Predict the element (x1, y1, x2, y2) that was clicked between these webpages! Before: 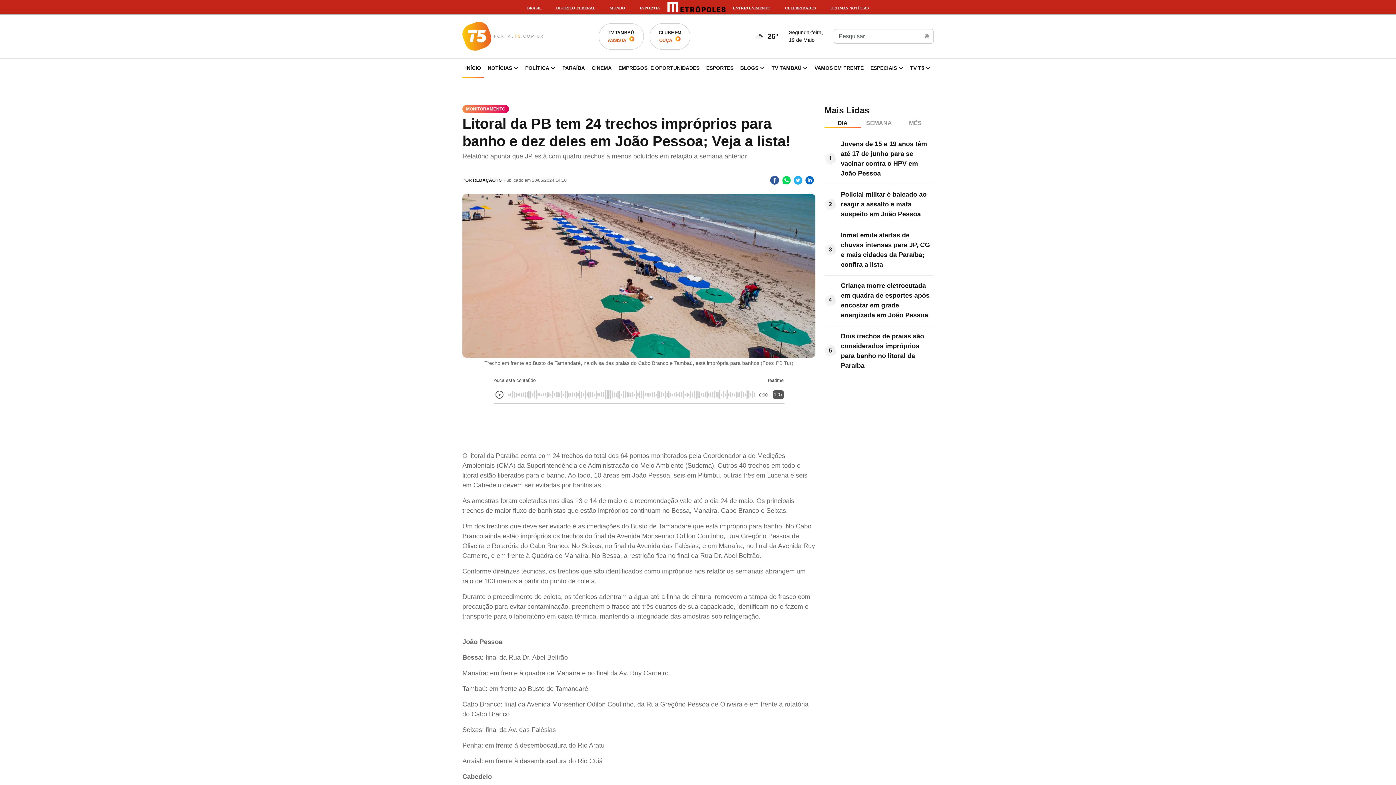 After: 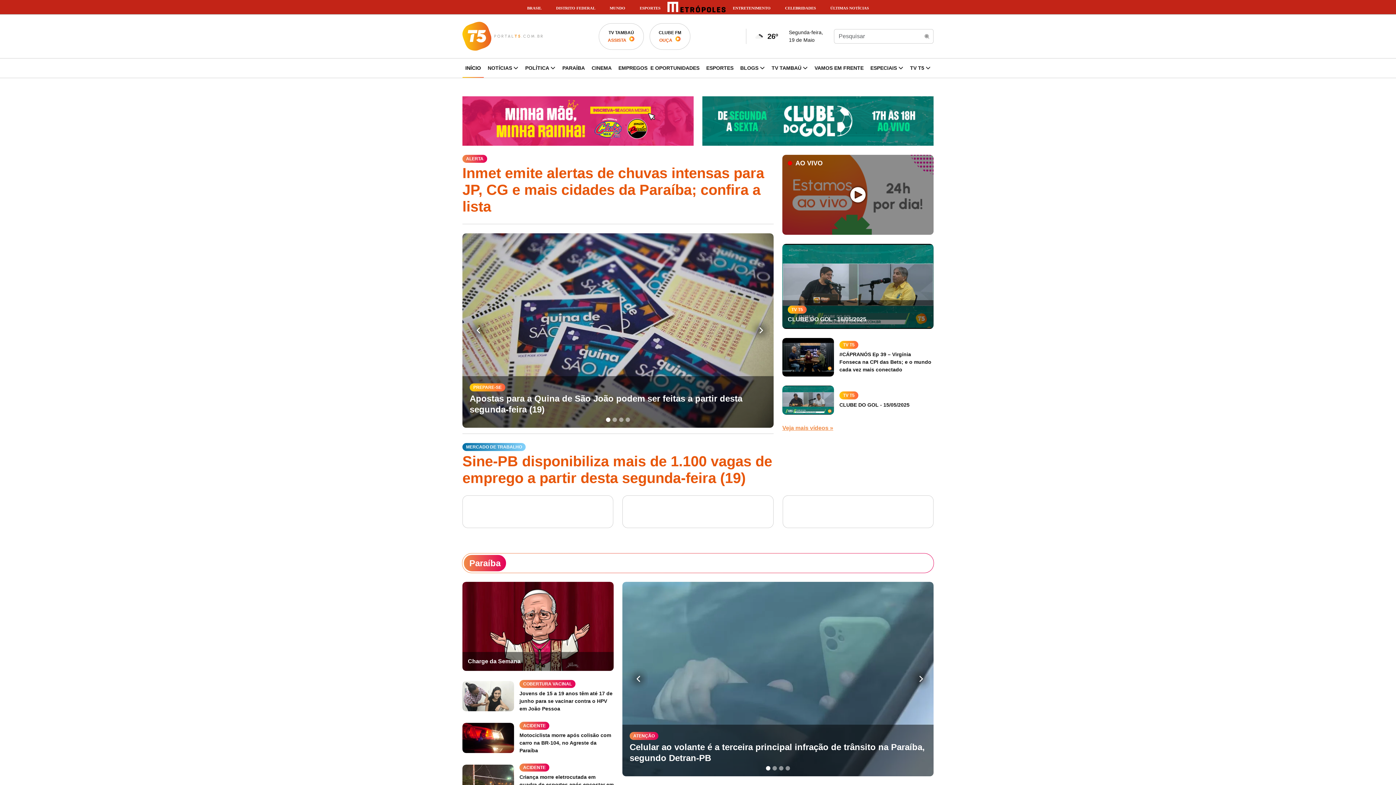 Action: bbox: (462, 21, 543, 50)